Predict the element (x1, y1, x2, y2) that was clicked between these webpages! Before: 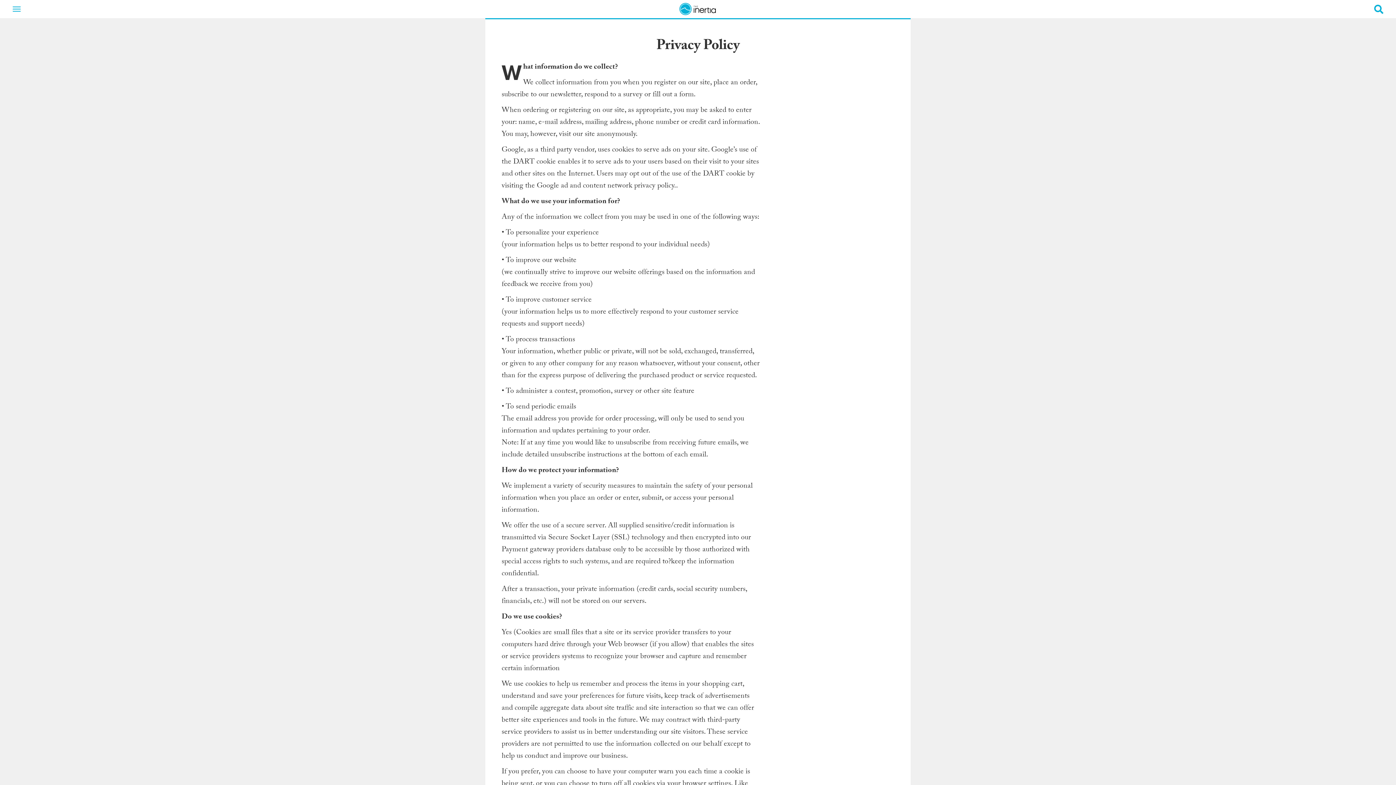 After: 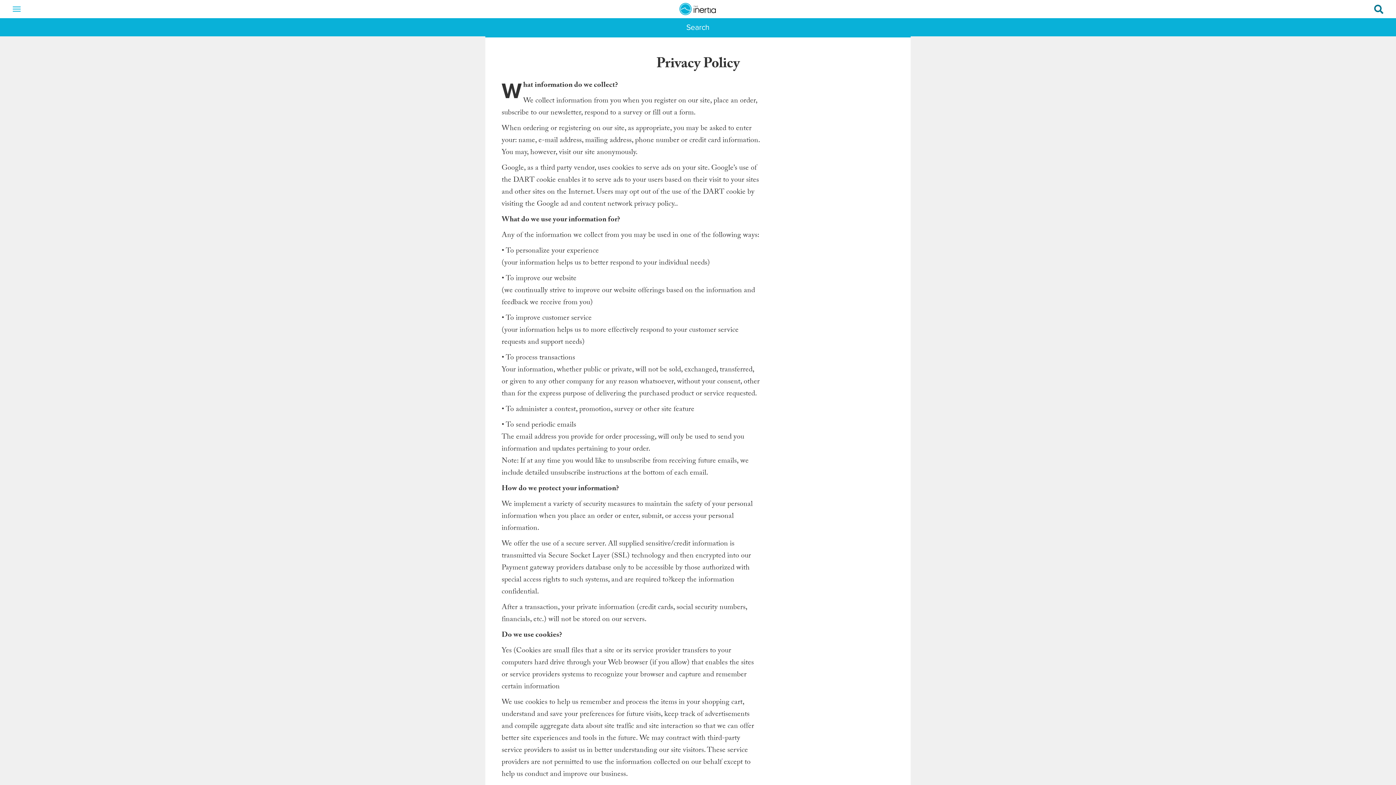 Action: bbox: (1370, 1, 1387, 18)